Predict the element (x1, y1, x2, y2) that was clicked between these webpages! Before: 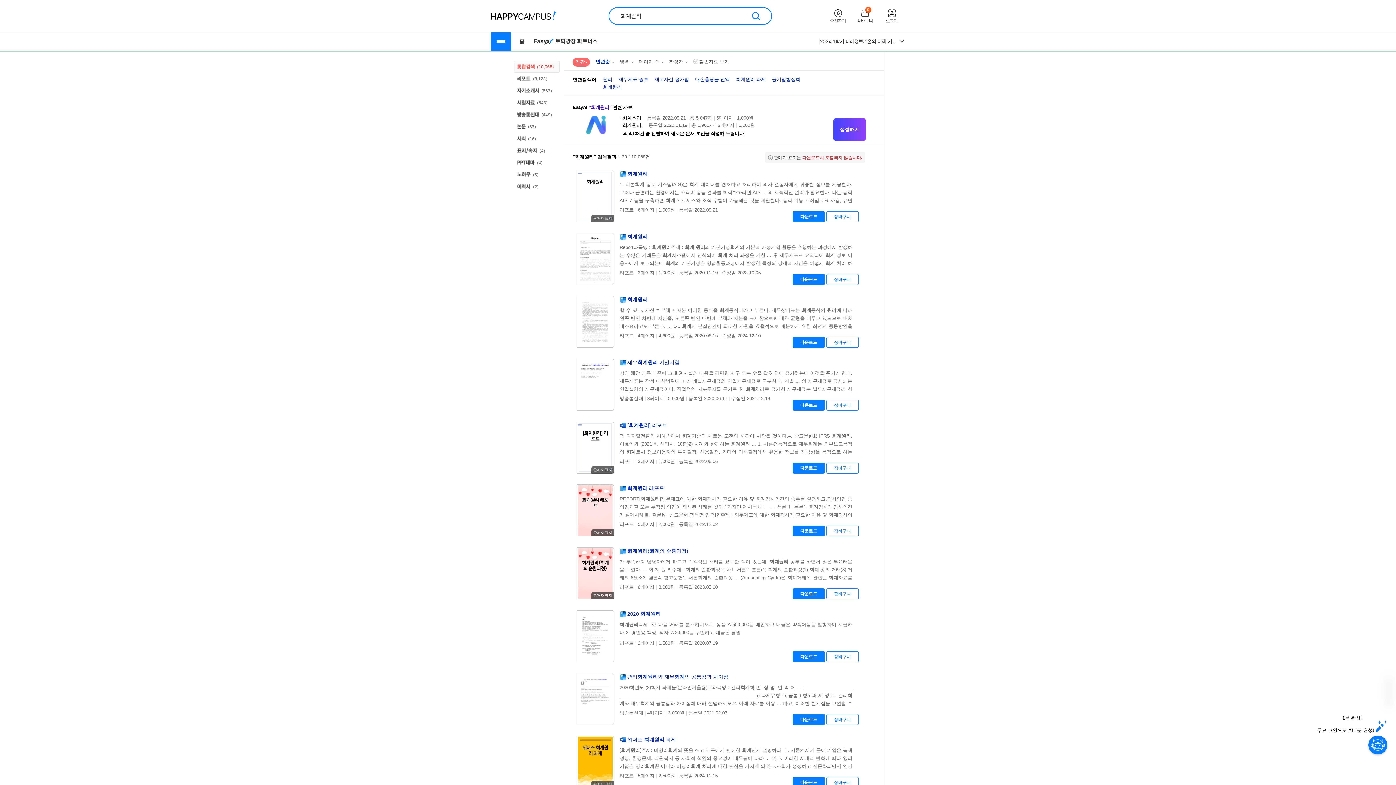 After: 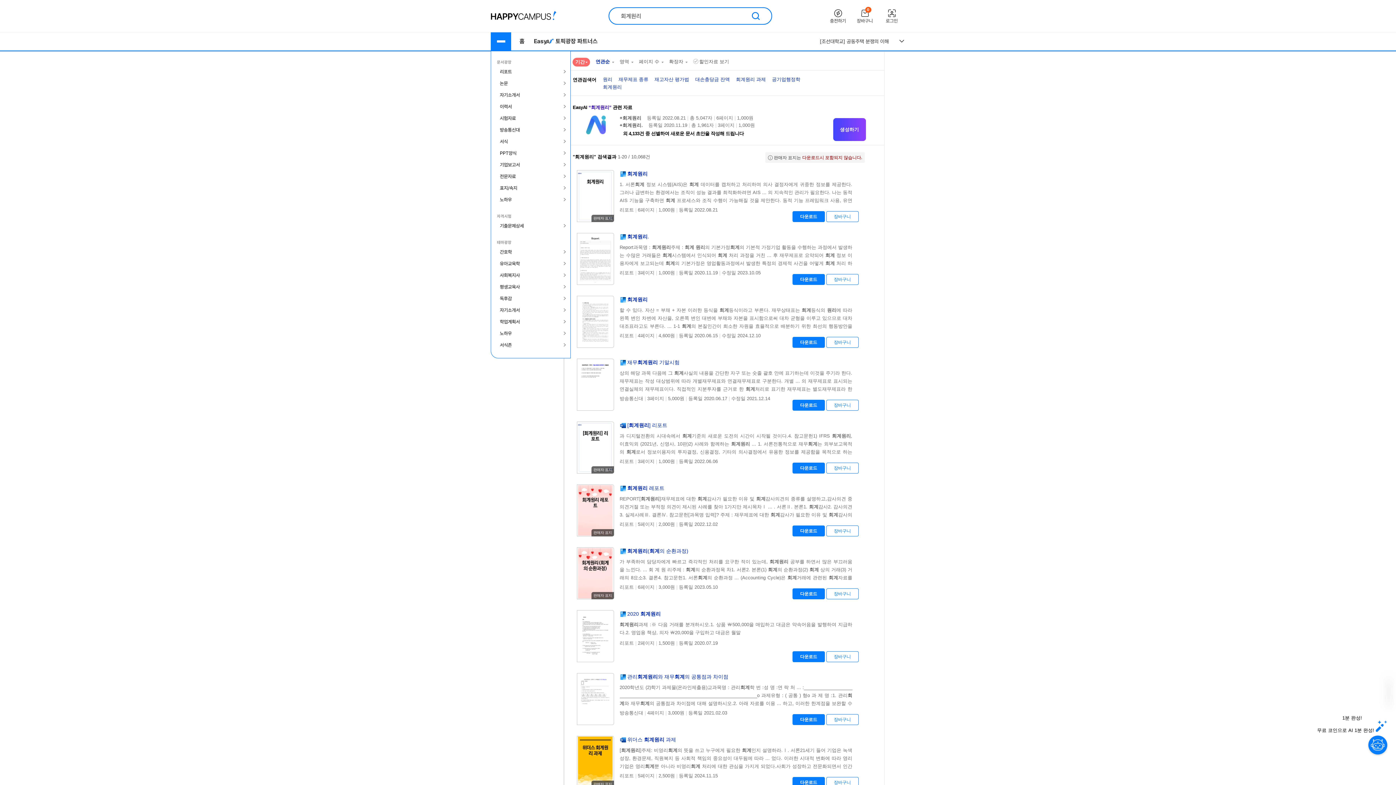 Action: bbox: (490, 32, 511, 50)